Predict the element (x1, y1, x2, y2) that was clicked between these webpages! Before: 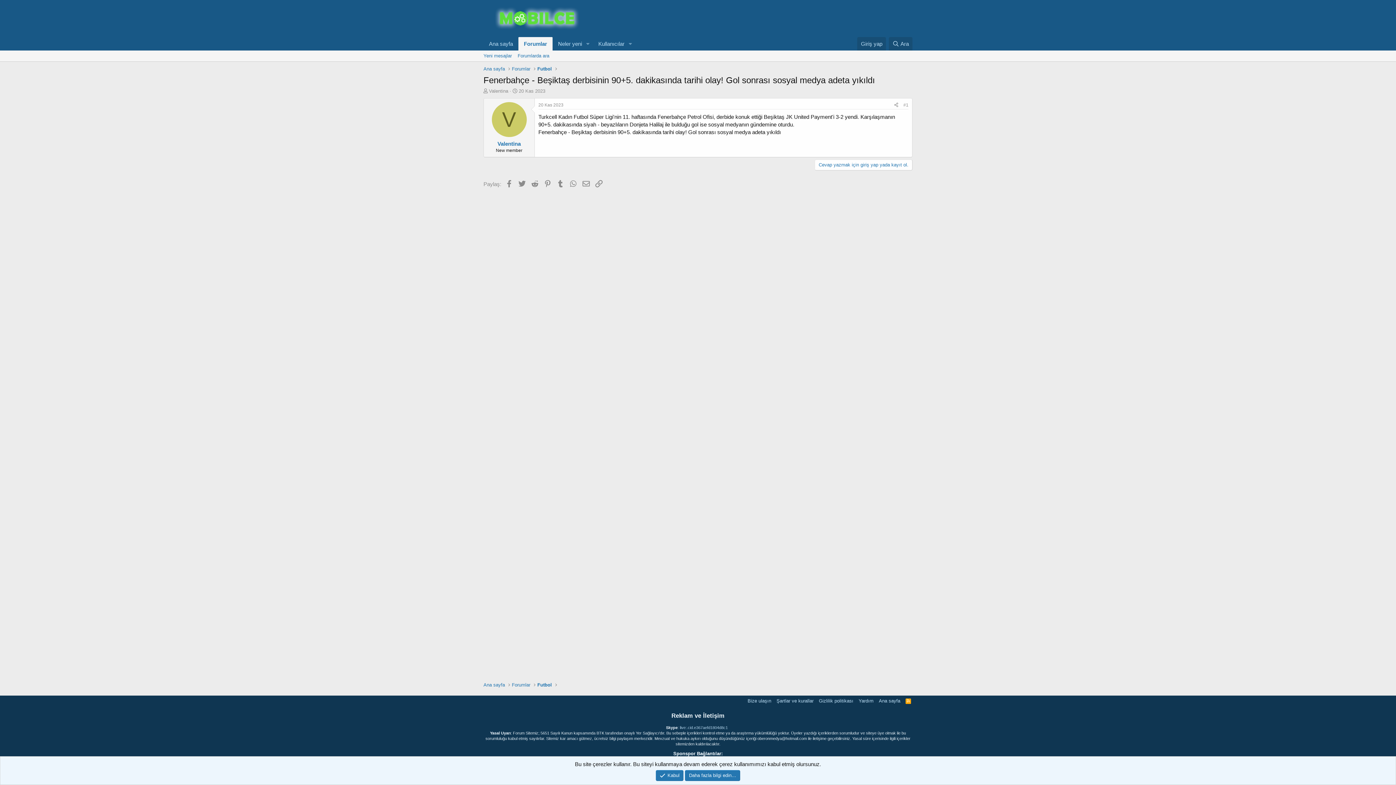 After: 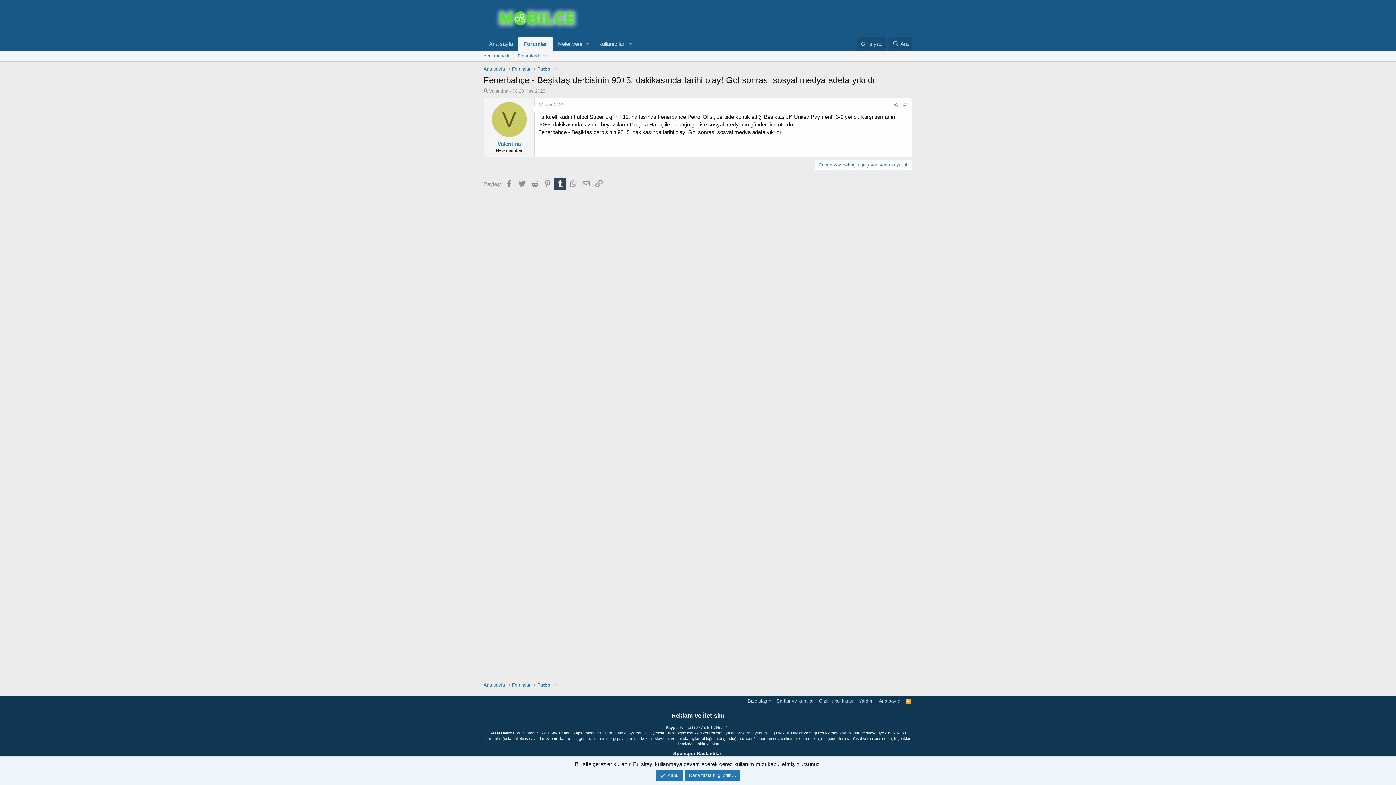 Action: bbox: (553, 177, 566, 189) label: Tumblr